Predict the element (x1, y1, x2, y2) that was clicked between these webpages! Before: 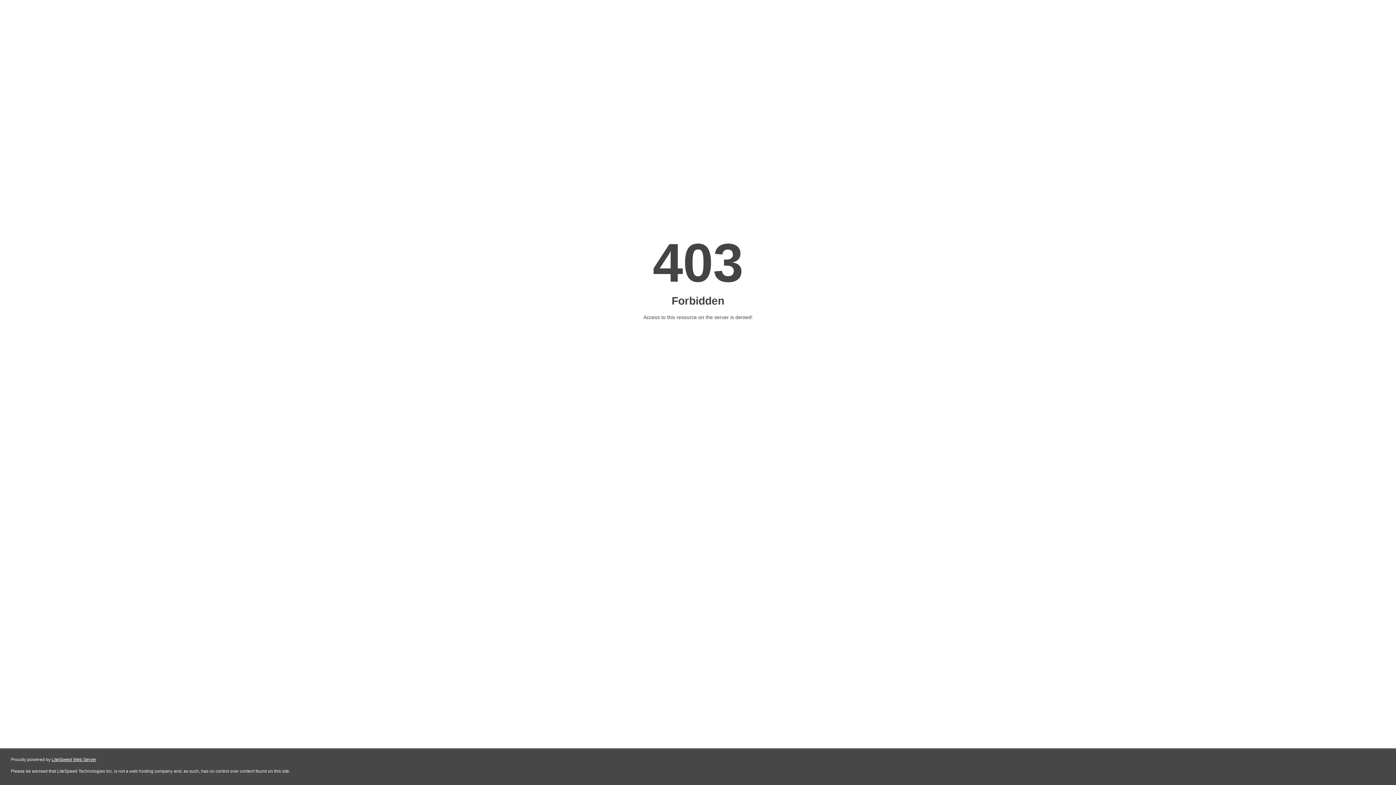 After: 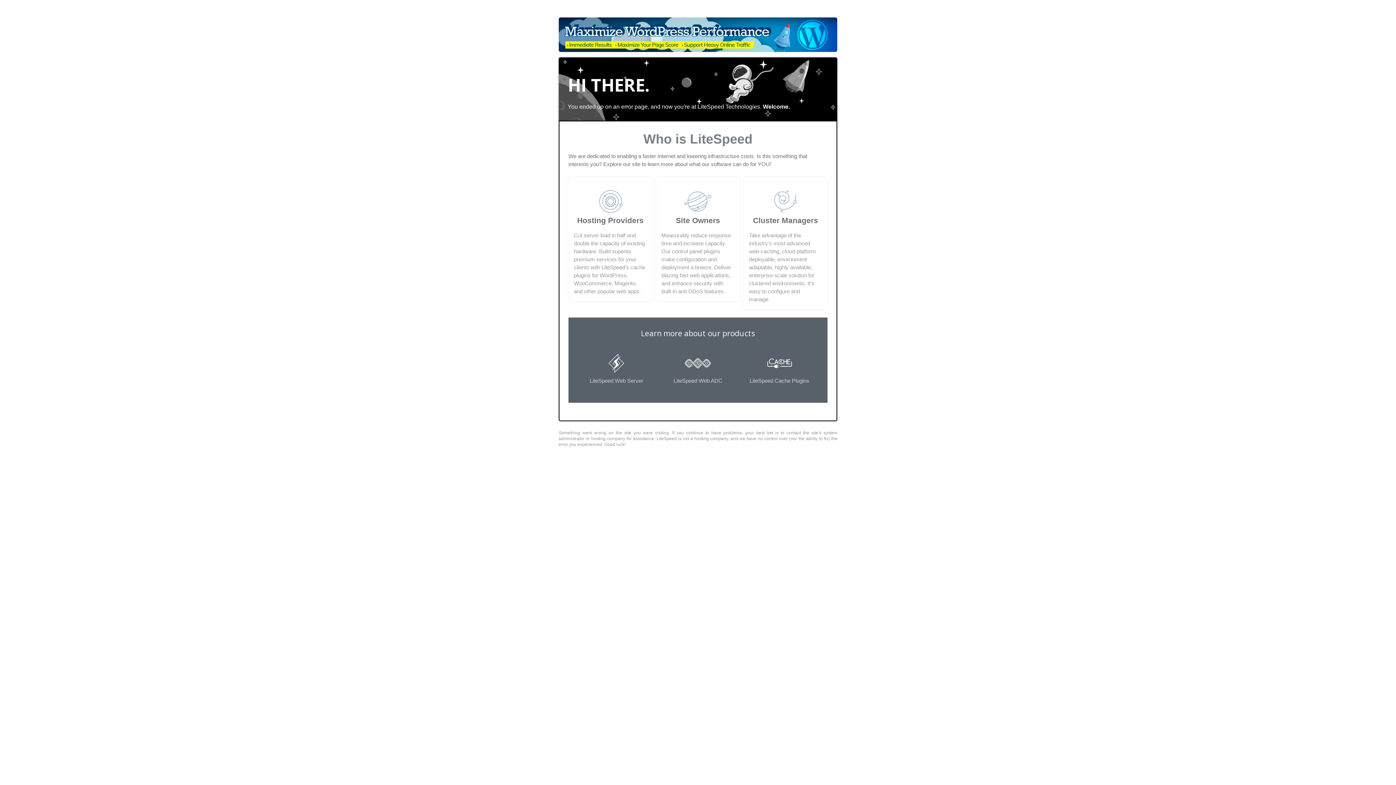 Action: label: LiteSpeed Web Server bbox: (51, 757, 96, 762)